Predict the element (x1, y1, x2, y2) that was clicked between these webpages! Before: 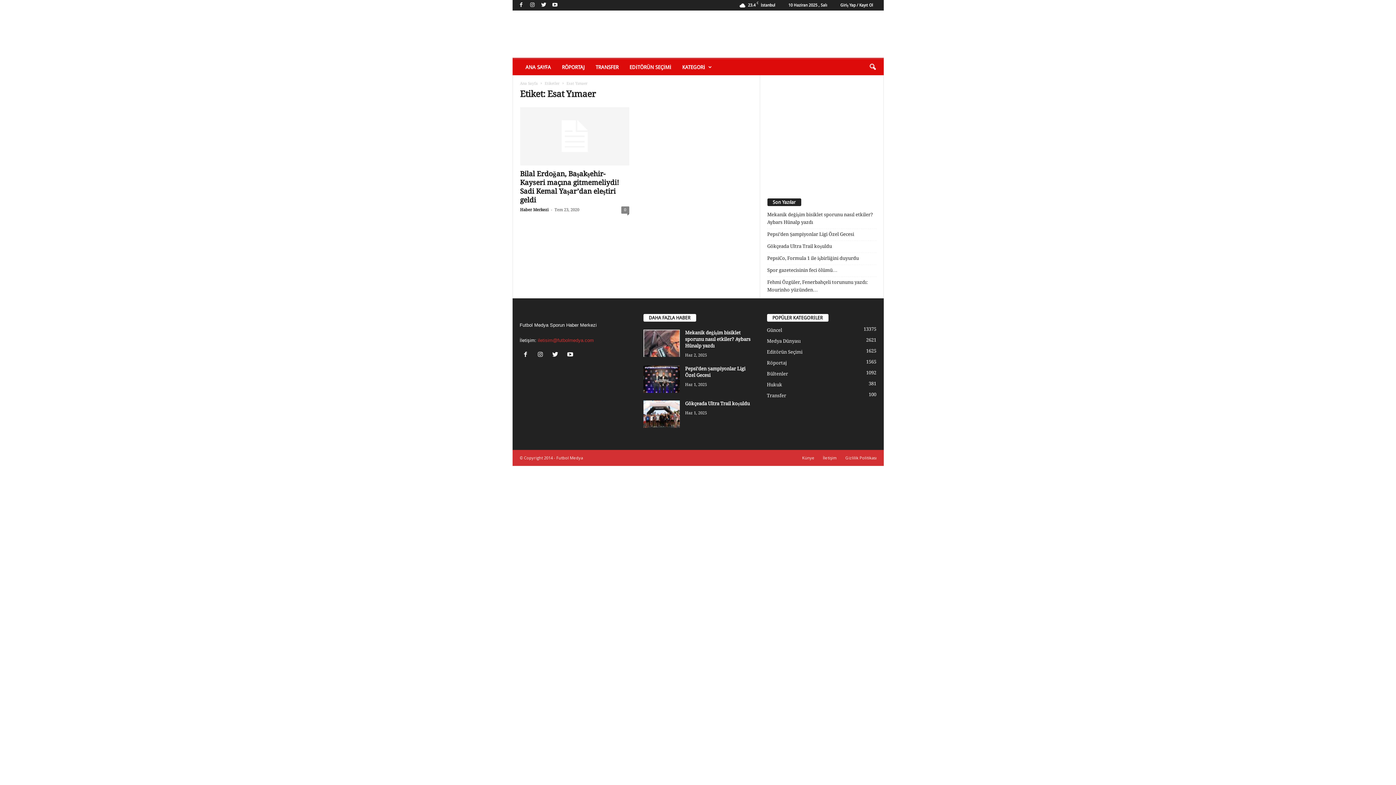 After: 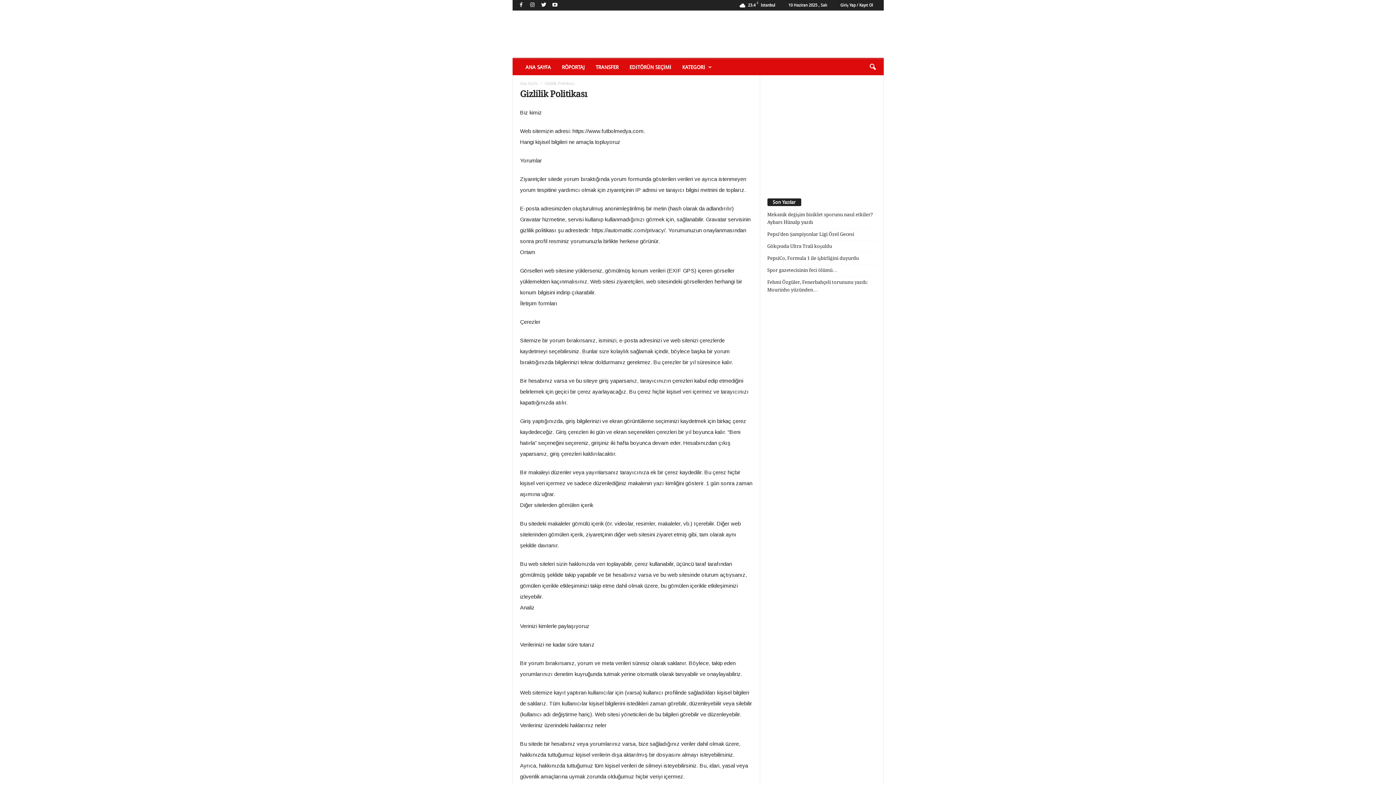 Action: label: Gizlilik Politikası bbox: (842, 455, 876, 460)